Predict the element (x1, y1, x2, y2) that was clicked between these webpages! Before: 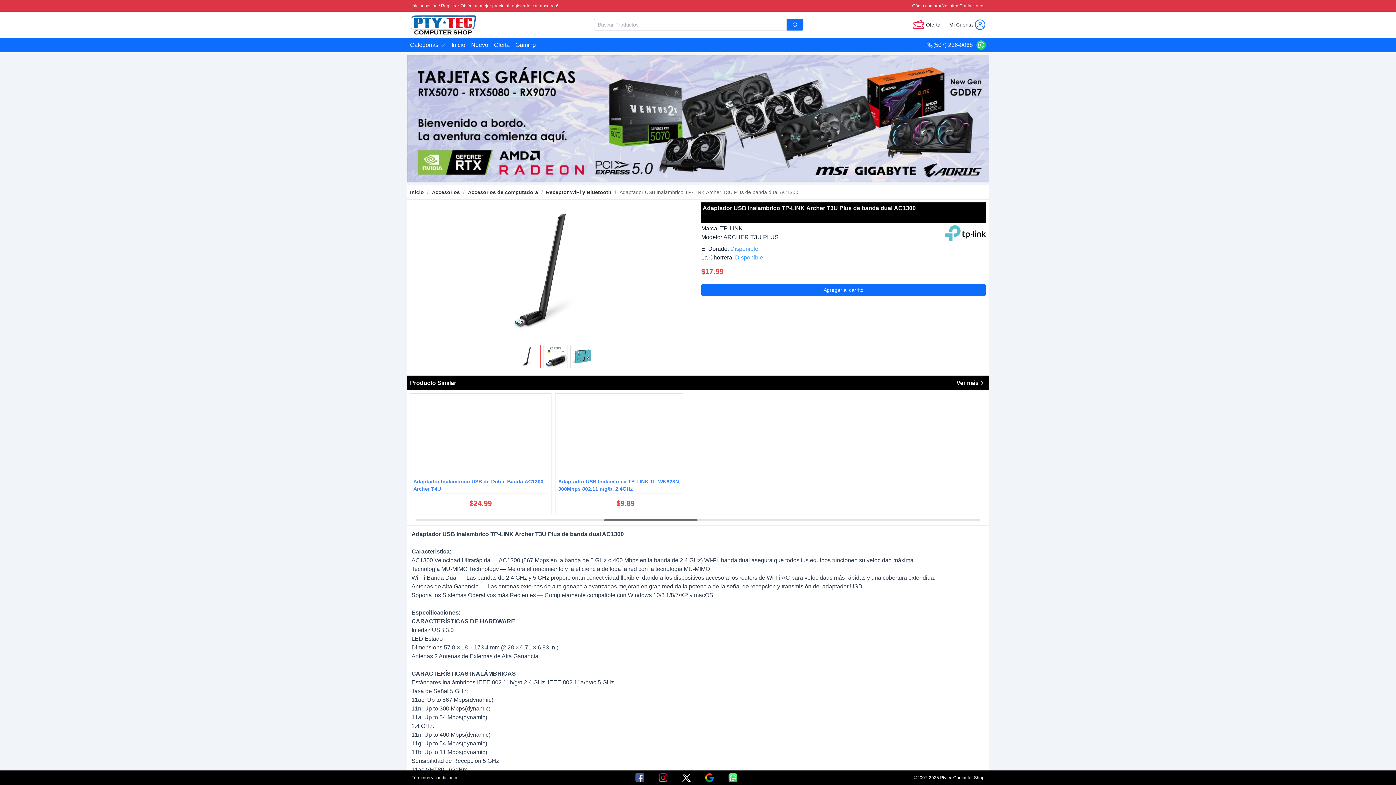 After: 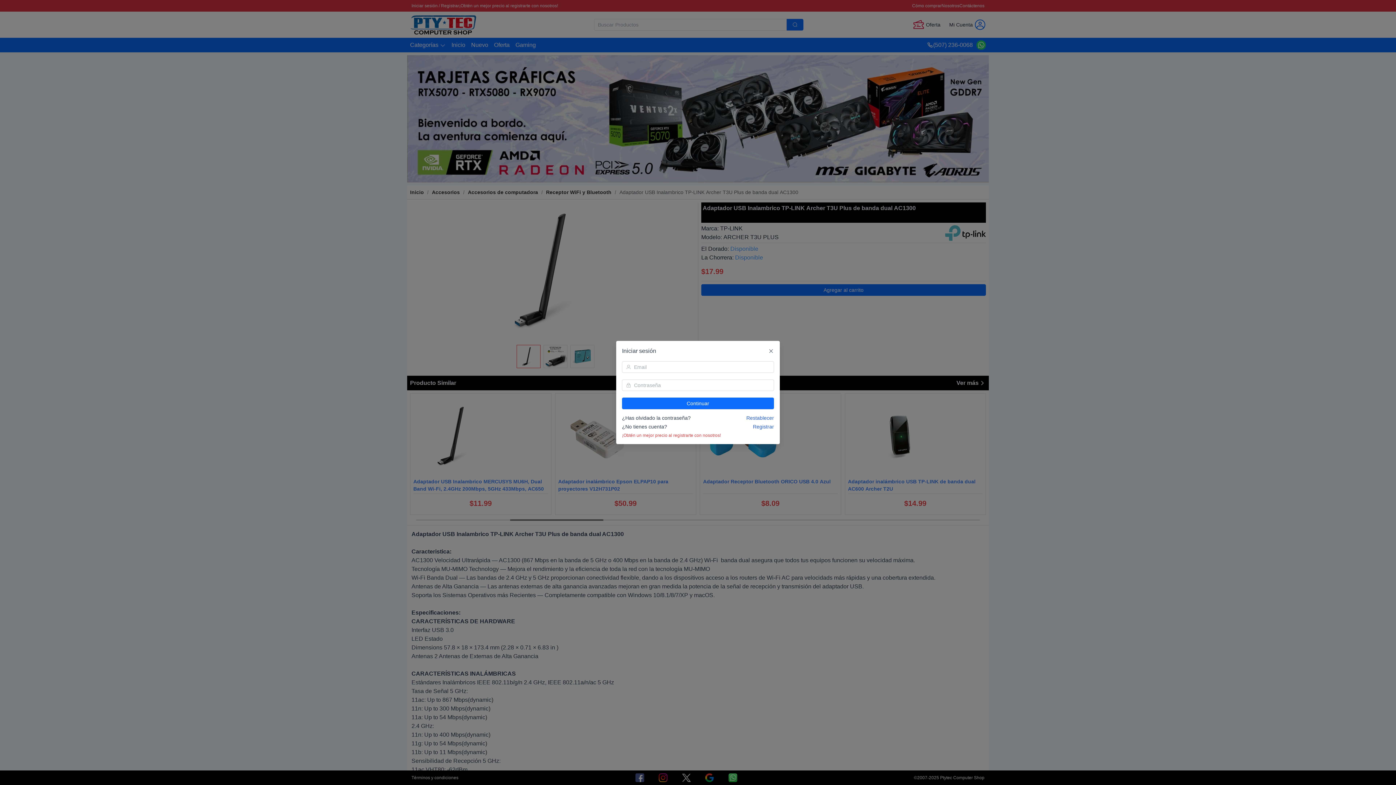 Action: label: Iniciar sesión bbox: (411, 1, 437, 10)